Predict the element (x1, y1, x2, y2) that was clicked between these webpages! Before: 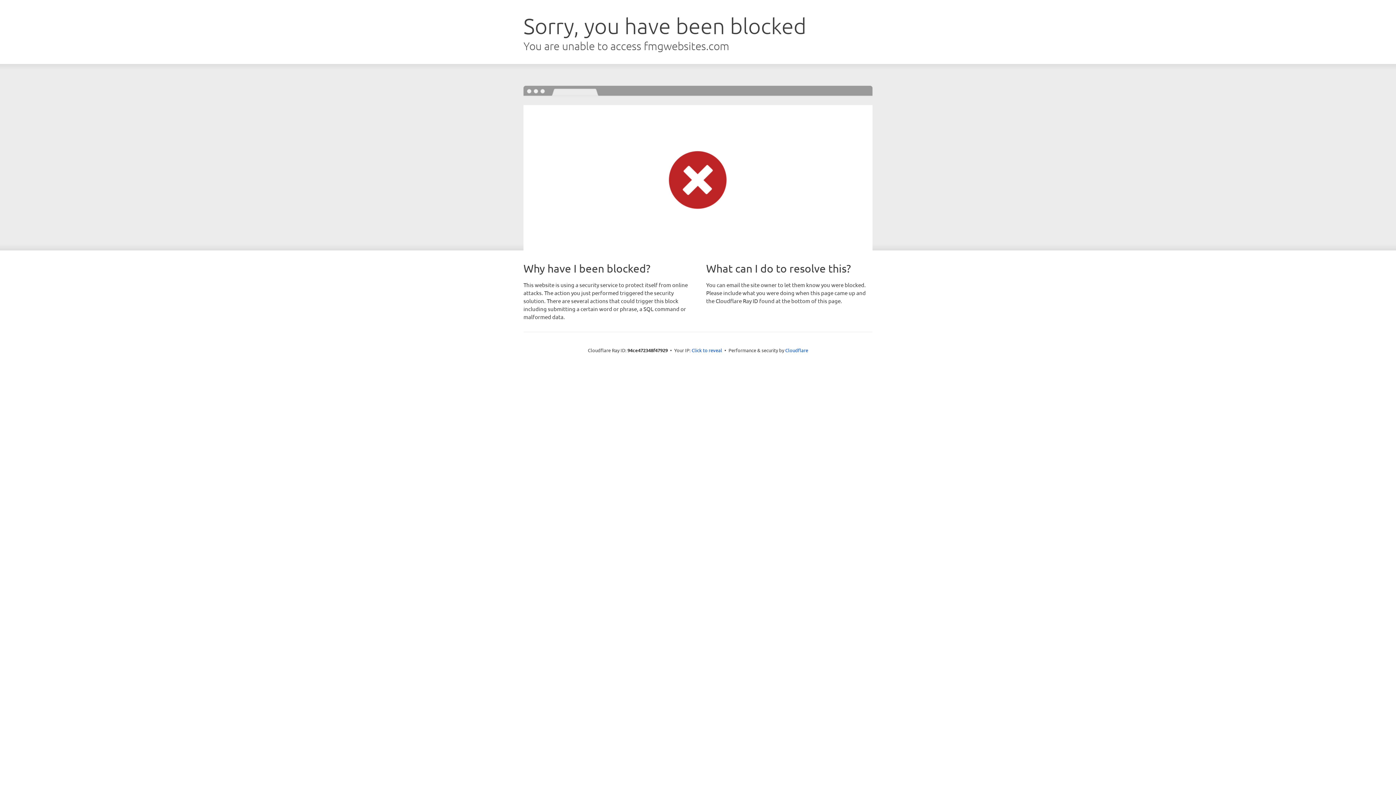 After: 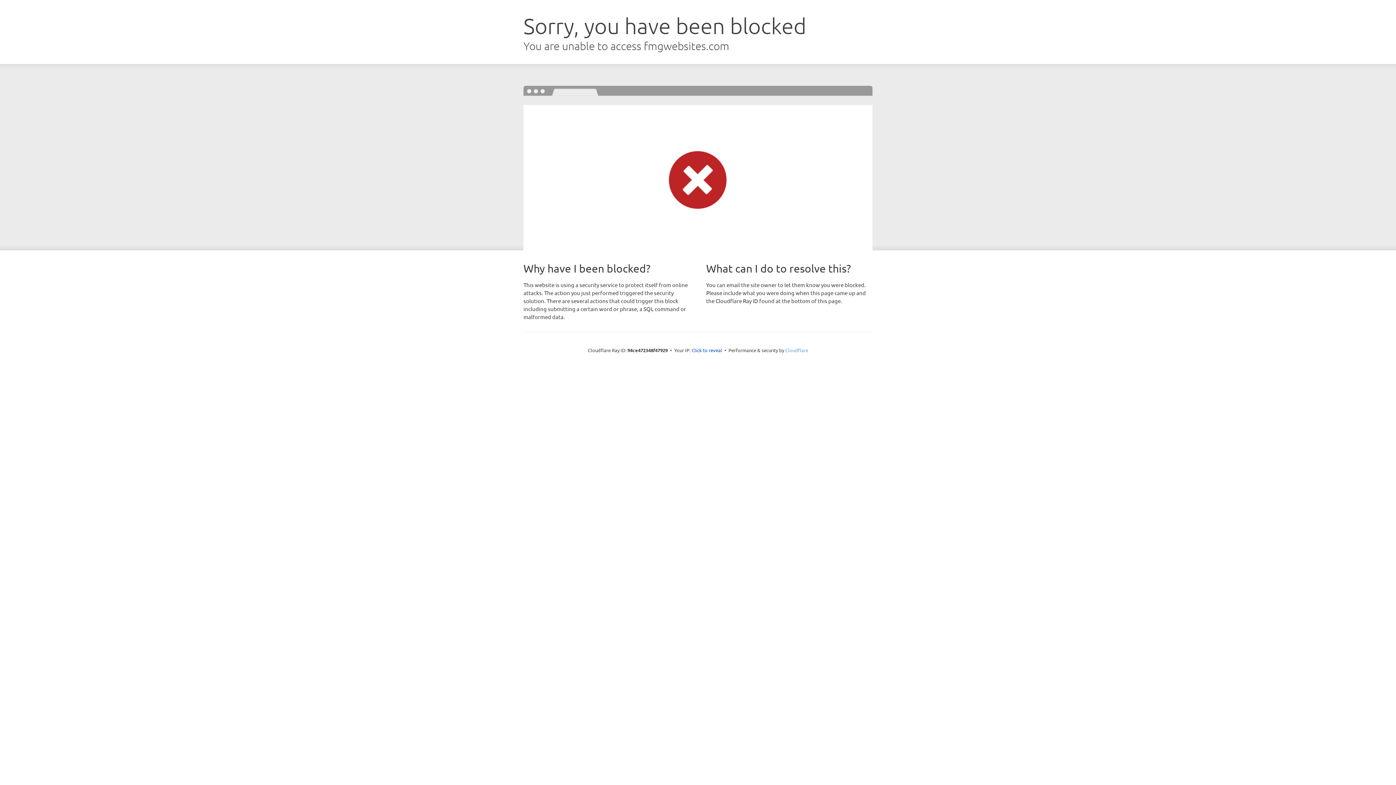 Action: label: Cloudflare bbox: (785, 347, 808, 353)